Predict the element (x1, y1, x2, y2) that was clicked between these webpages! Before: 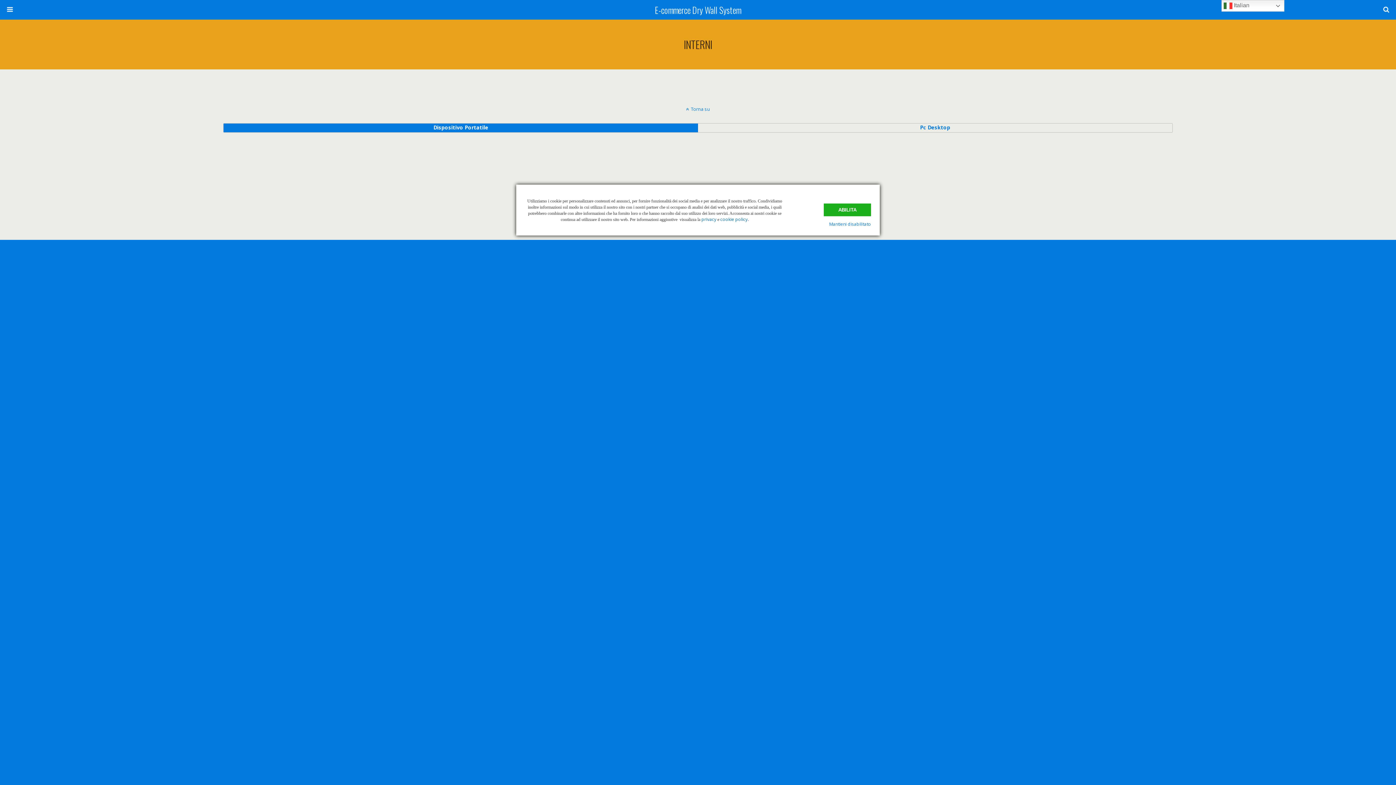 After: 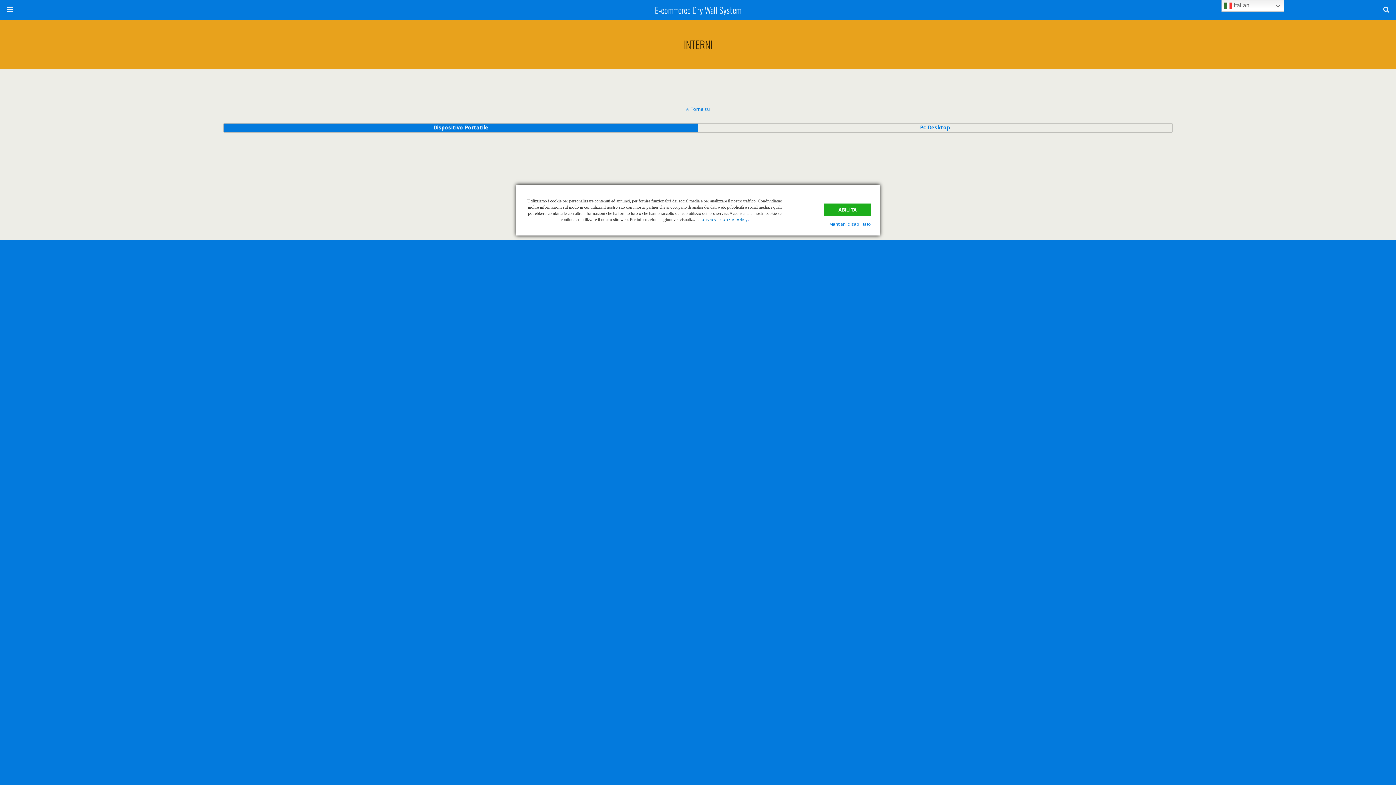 Action: bbox: (697, 123, 1172, 132) label: Pc Desktop